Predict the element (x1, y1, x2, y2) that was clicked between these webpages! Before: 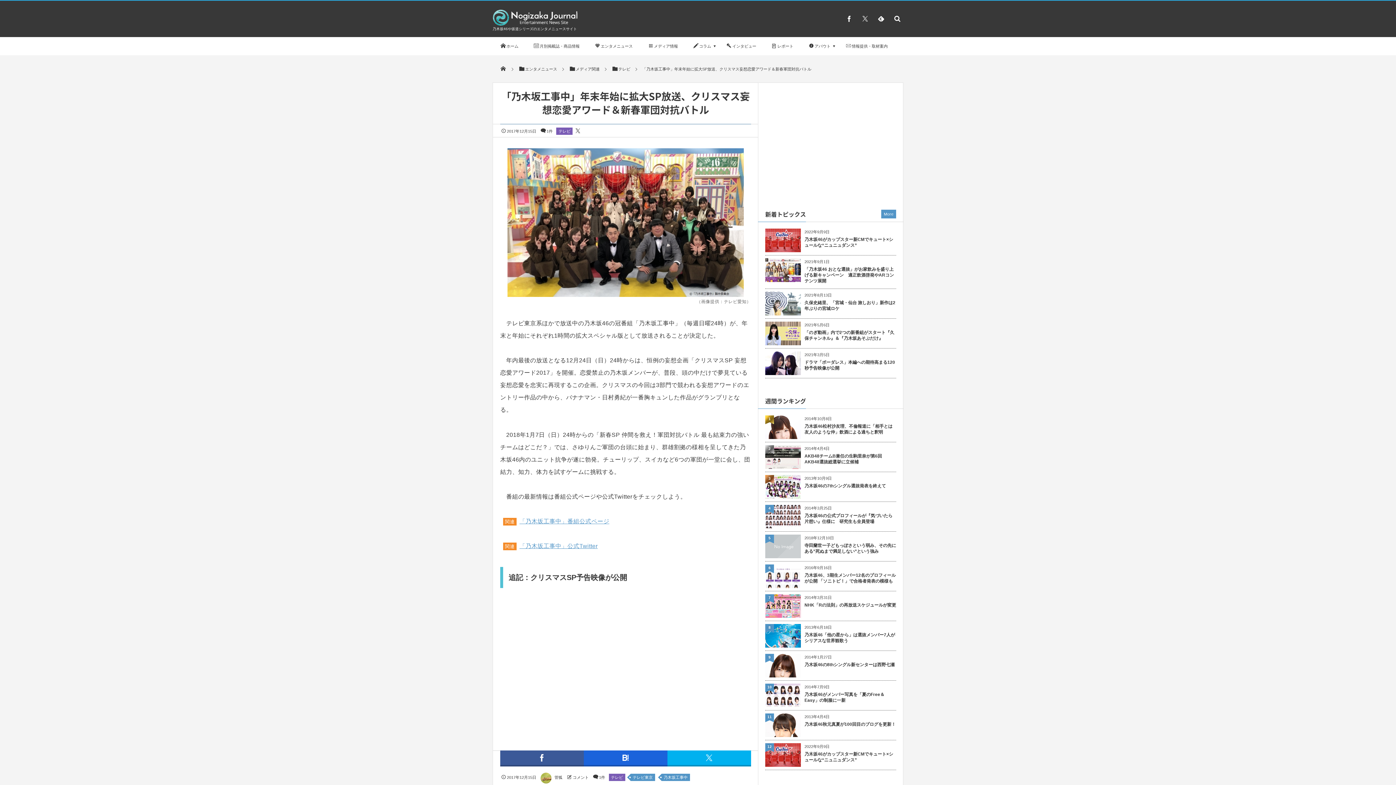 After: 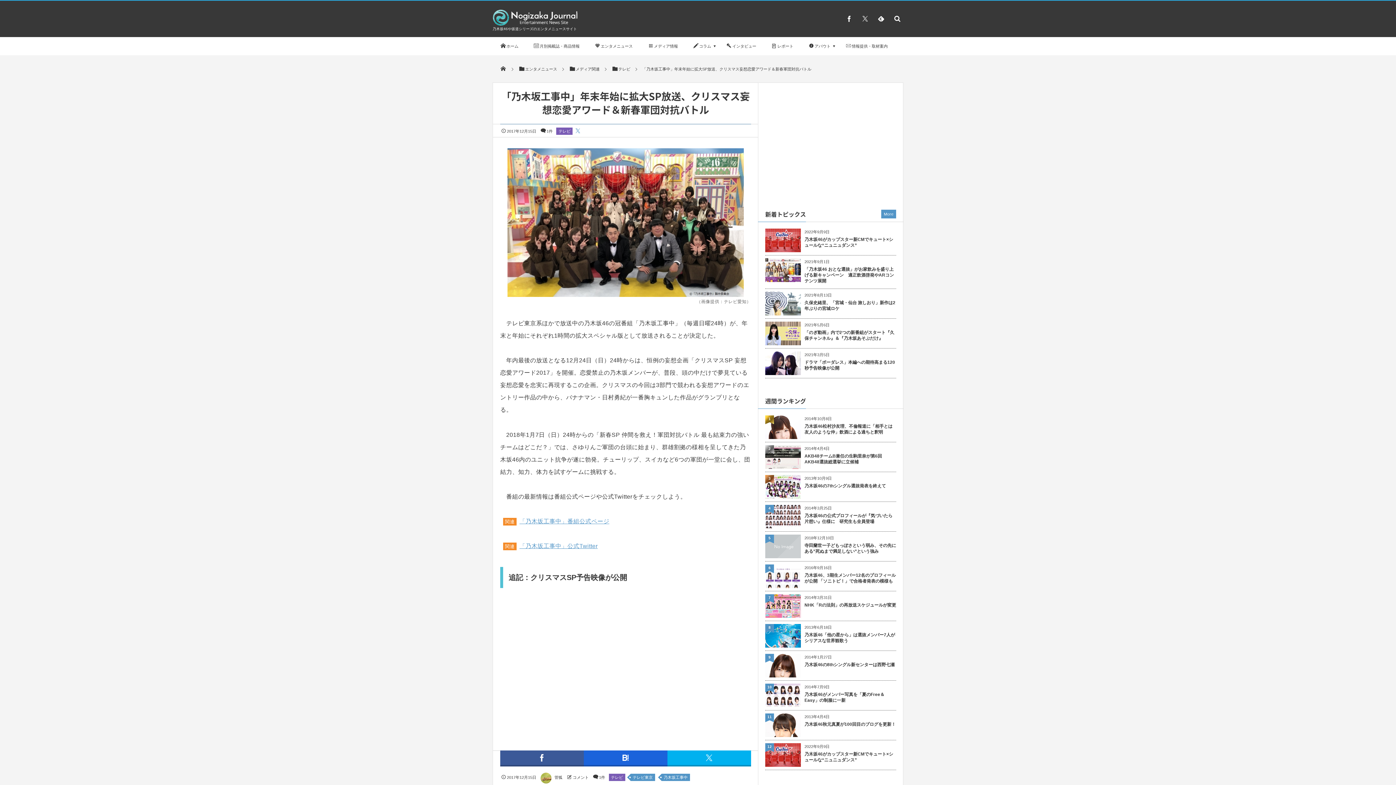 Action: bbox: (574, 129, 581, 133)